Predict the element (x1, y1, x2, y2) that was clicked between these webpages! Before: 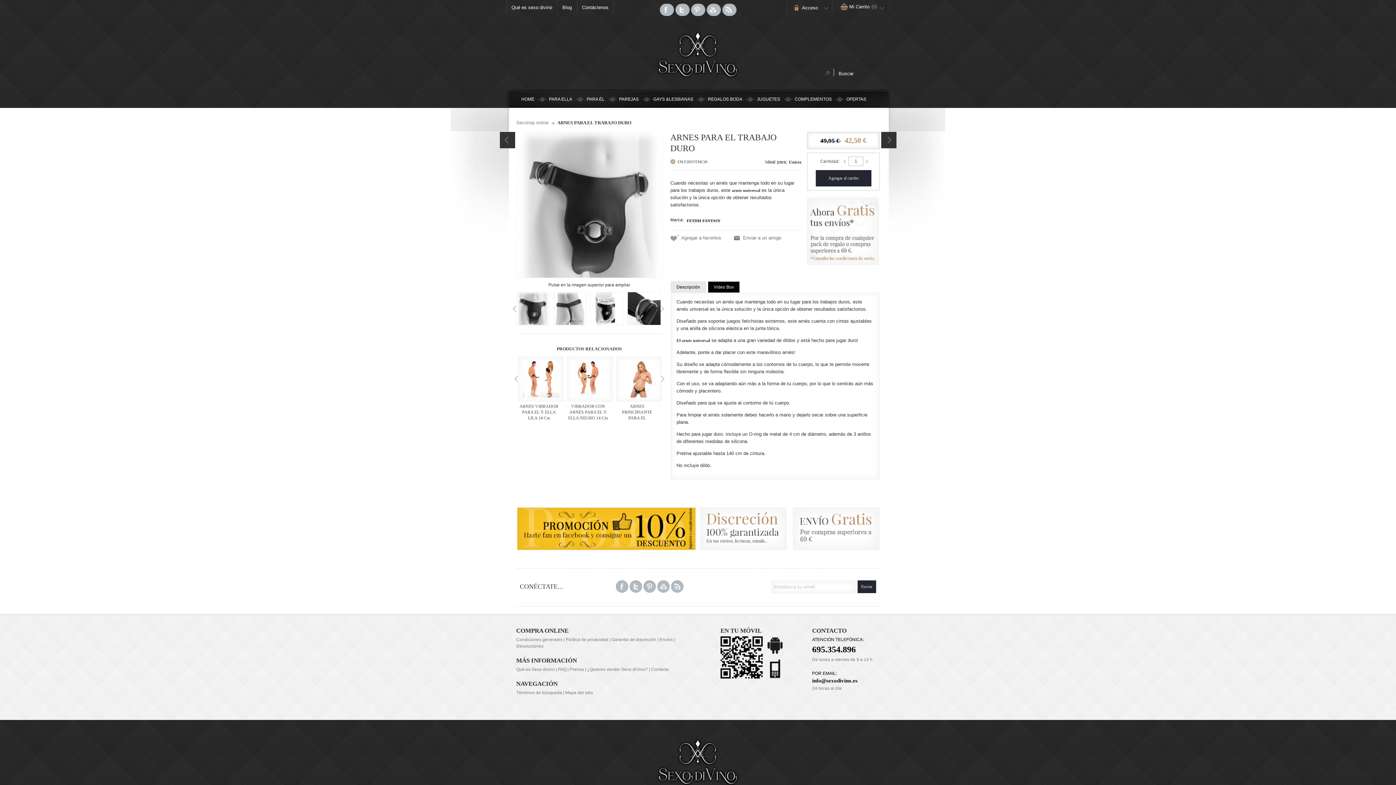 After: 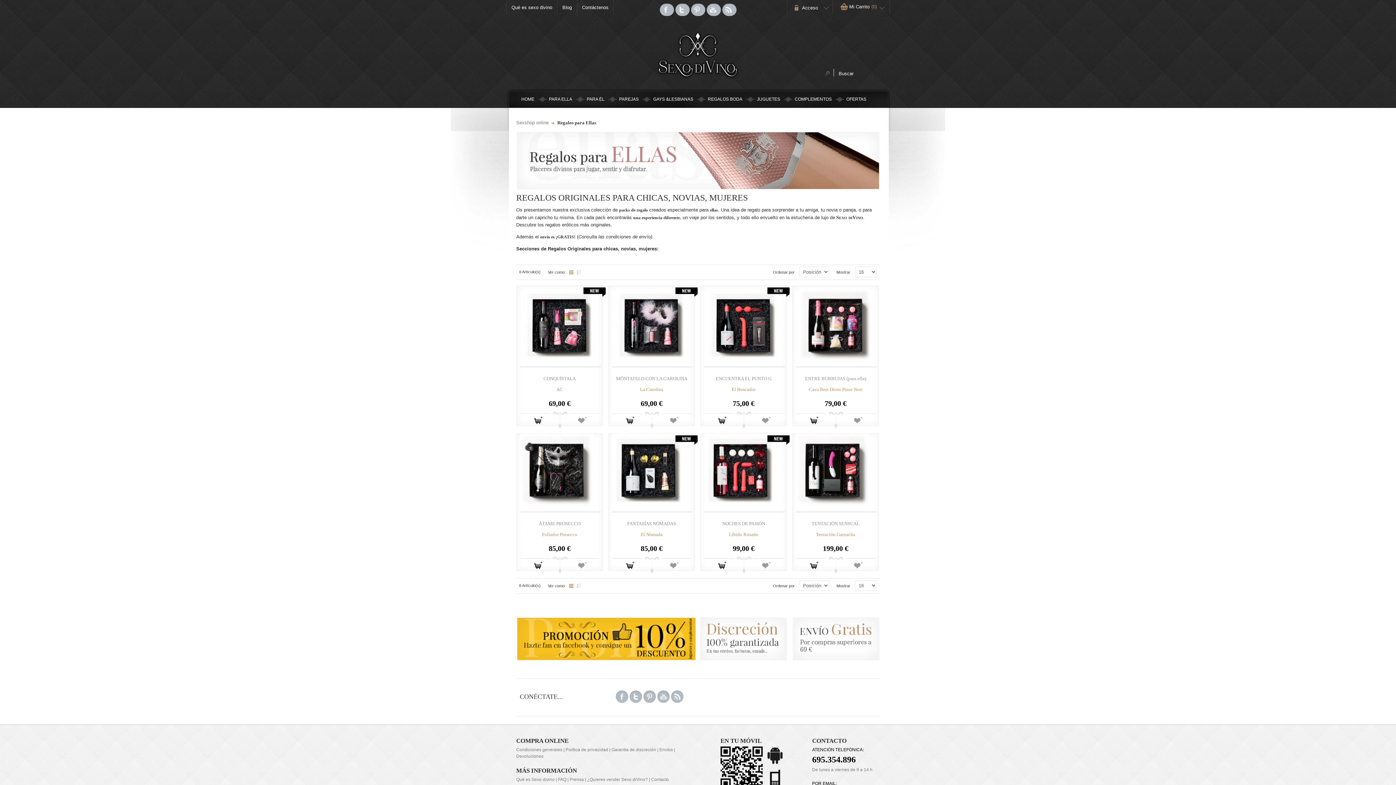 Action: label: PARA ELLA bbox: (549, 90, 572, 108)